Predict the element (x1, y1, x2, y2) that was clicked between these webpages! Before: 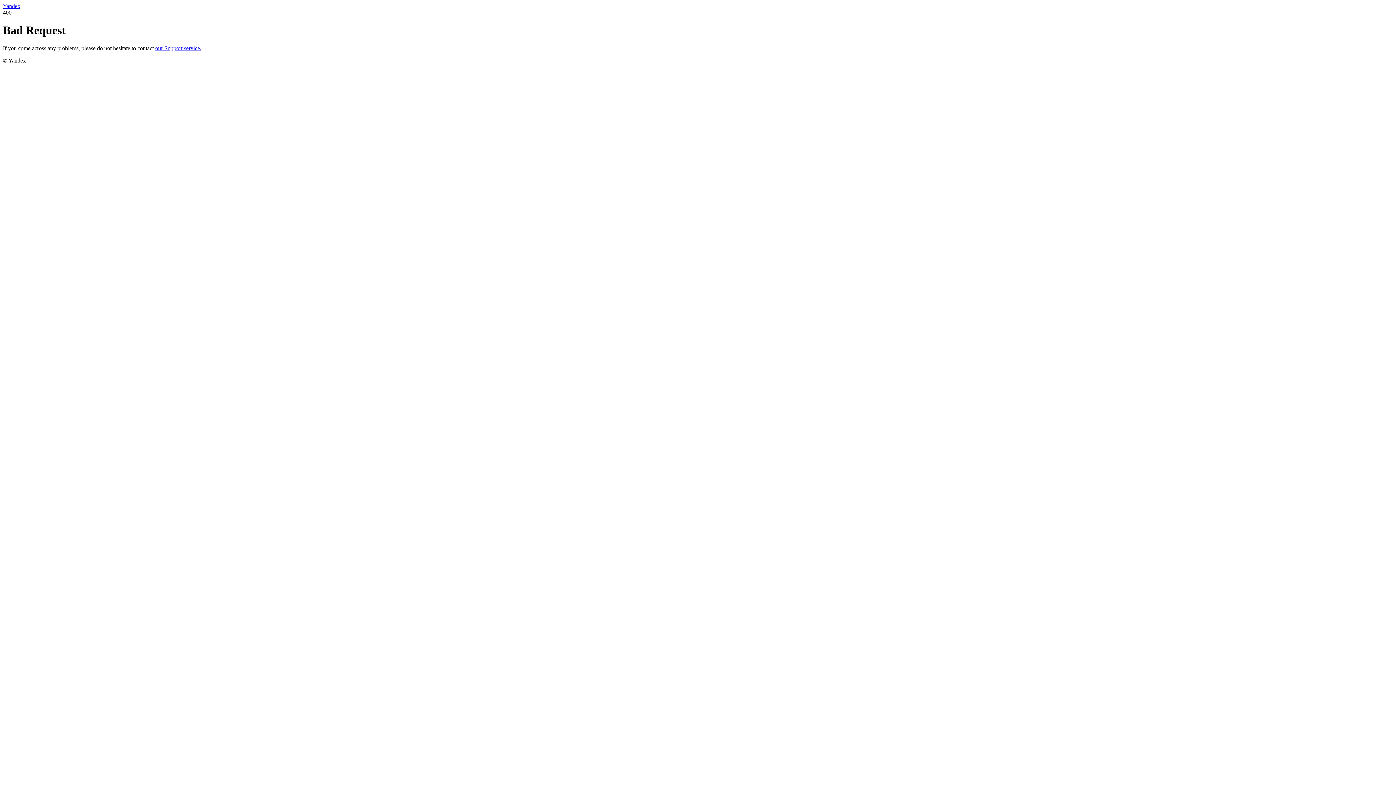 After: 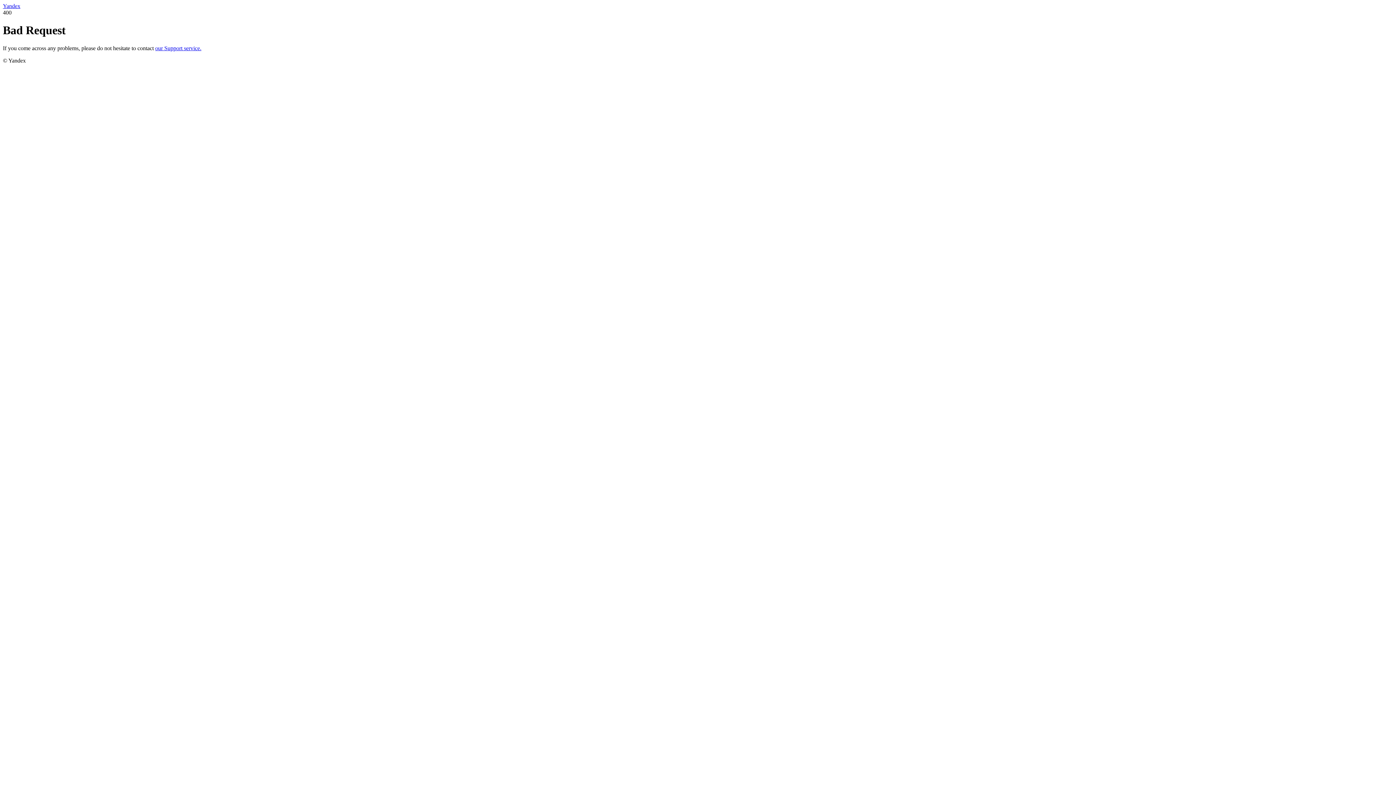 Action: bbox: (155, 45, 201, 51) label: our Support service.